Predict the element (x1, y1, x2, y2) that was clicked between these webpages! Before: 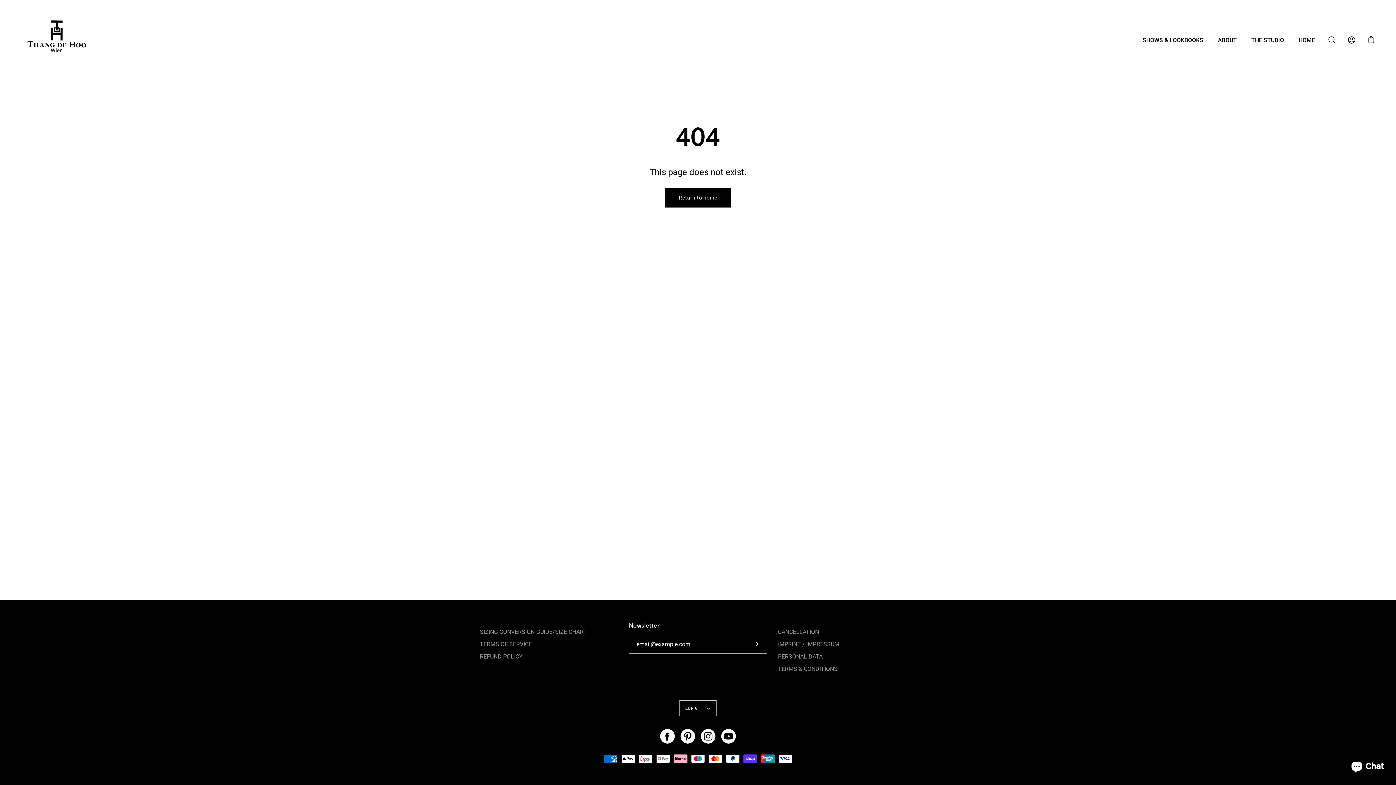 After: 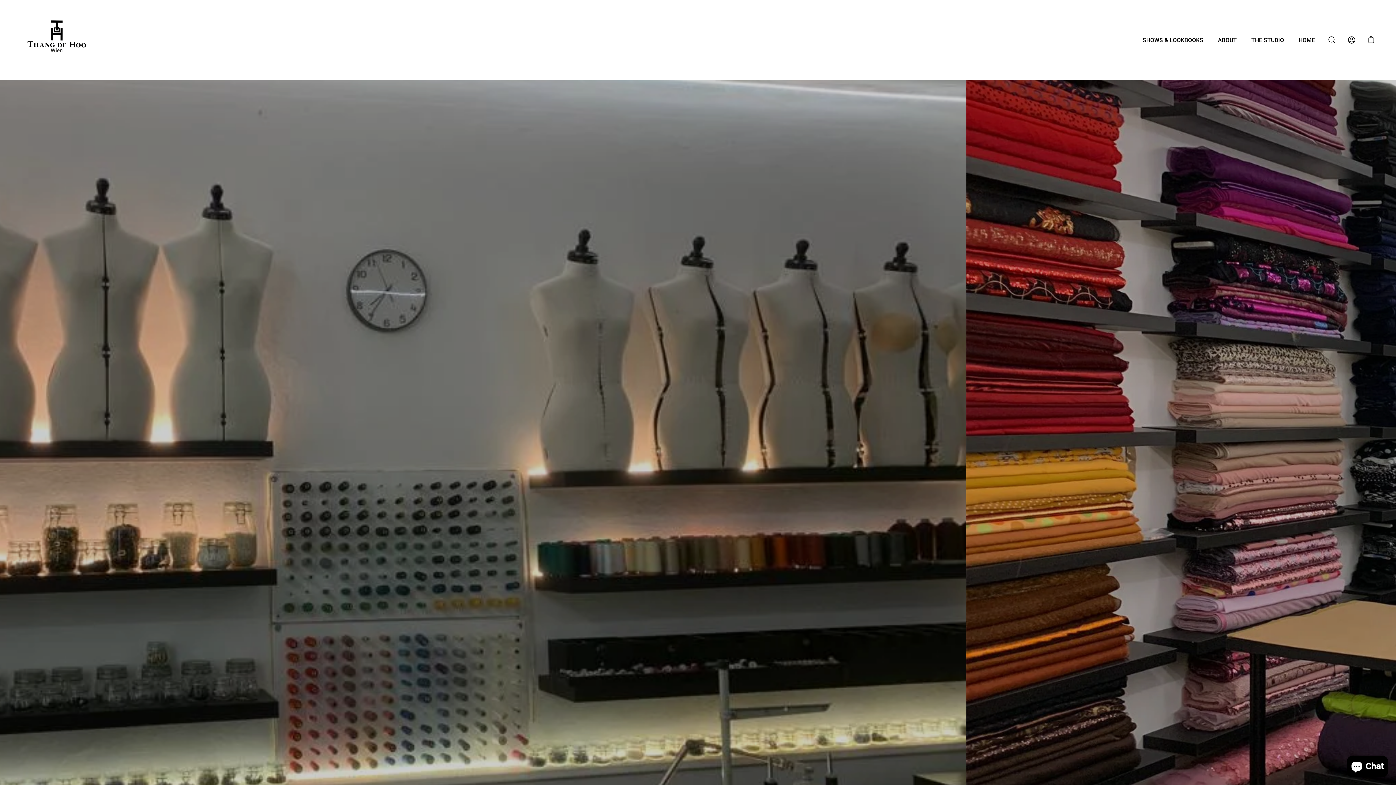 Action: label: CANCELLATION bbox: (778, 628, 819, 635)